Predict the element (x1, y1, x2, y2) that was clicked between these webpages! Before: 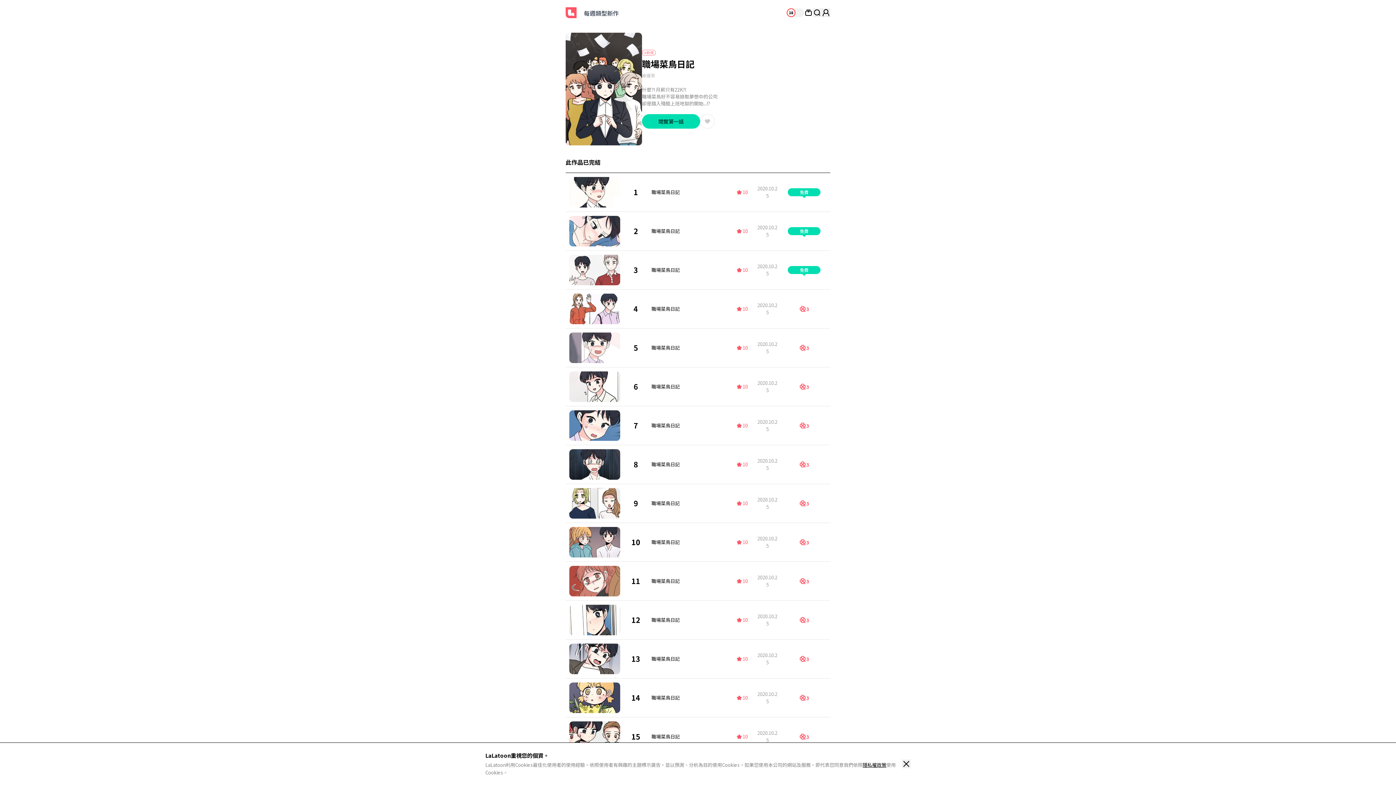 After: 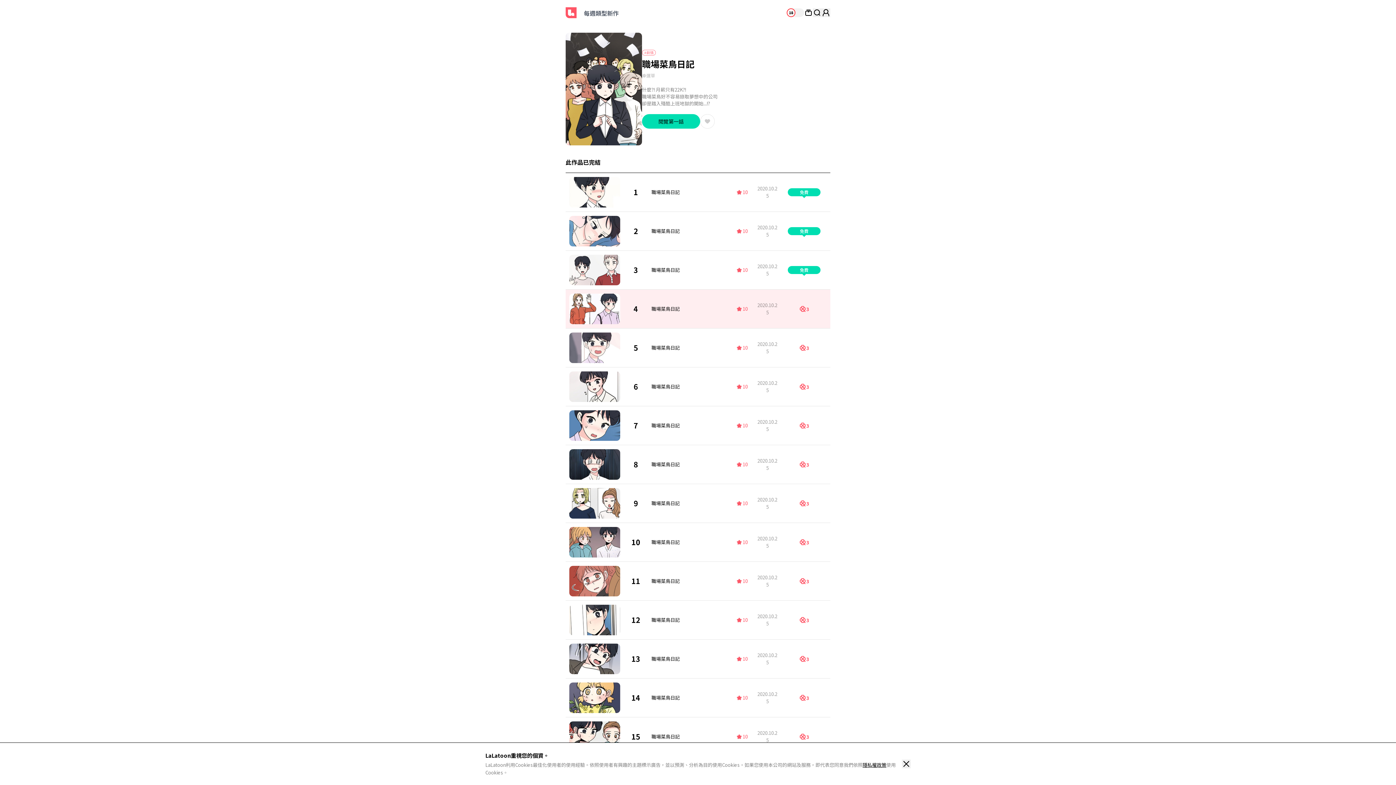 Action: label: 	4	
職場菜鳥日記
	
 10	2020.10.25	
3 bbox: (565, 289, 830, 328)